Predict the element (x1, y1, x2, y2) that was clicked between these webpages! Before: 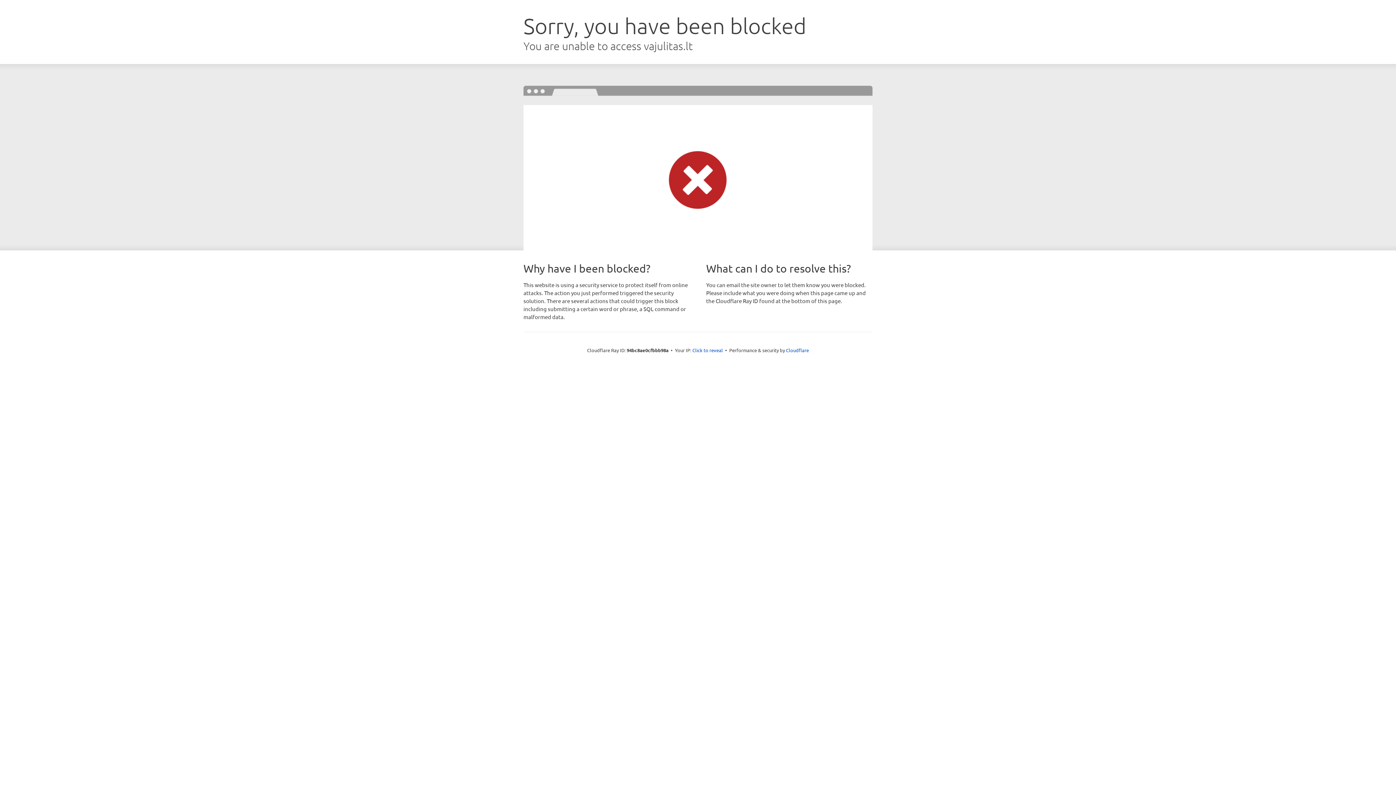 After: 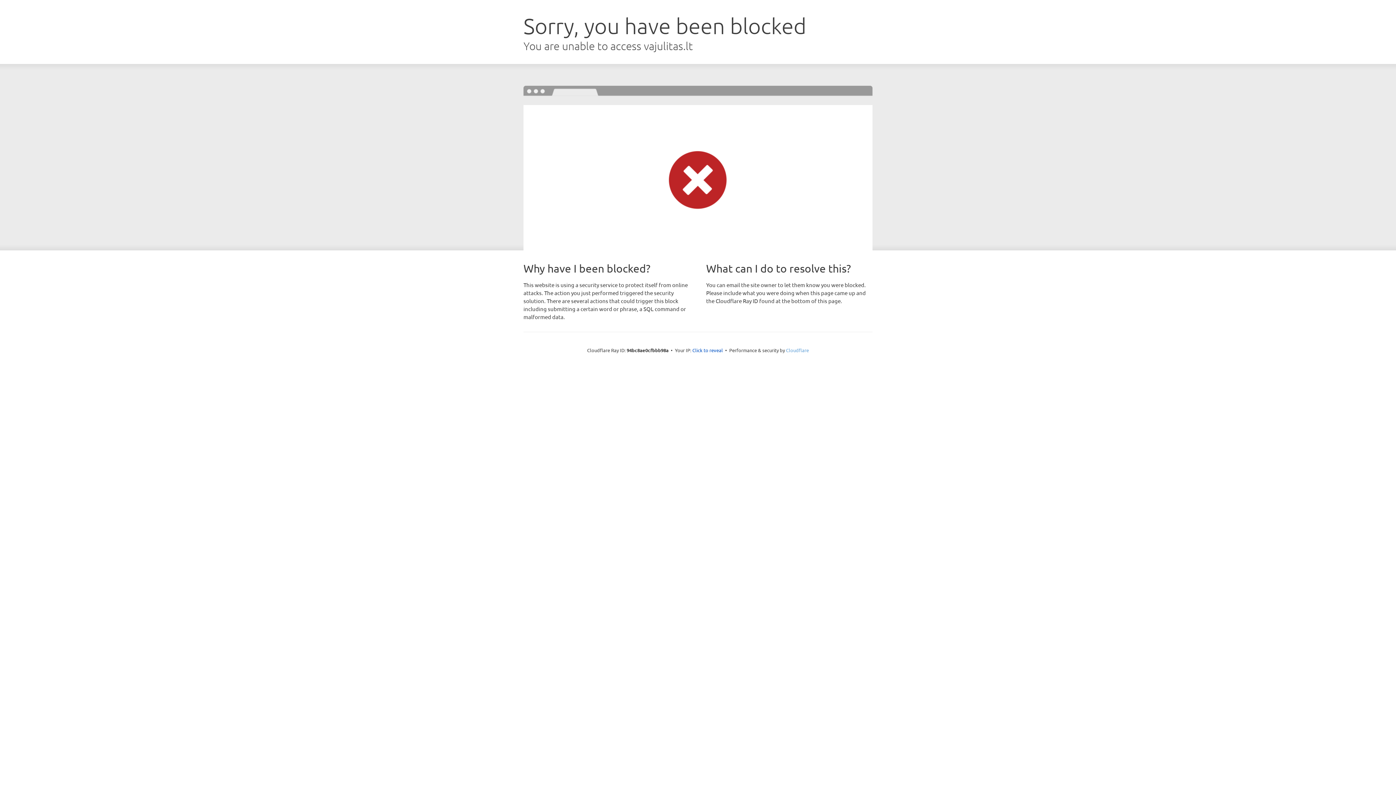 Action: bbox: (786, 347, 809, 353) label: Cloudflare